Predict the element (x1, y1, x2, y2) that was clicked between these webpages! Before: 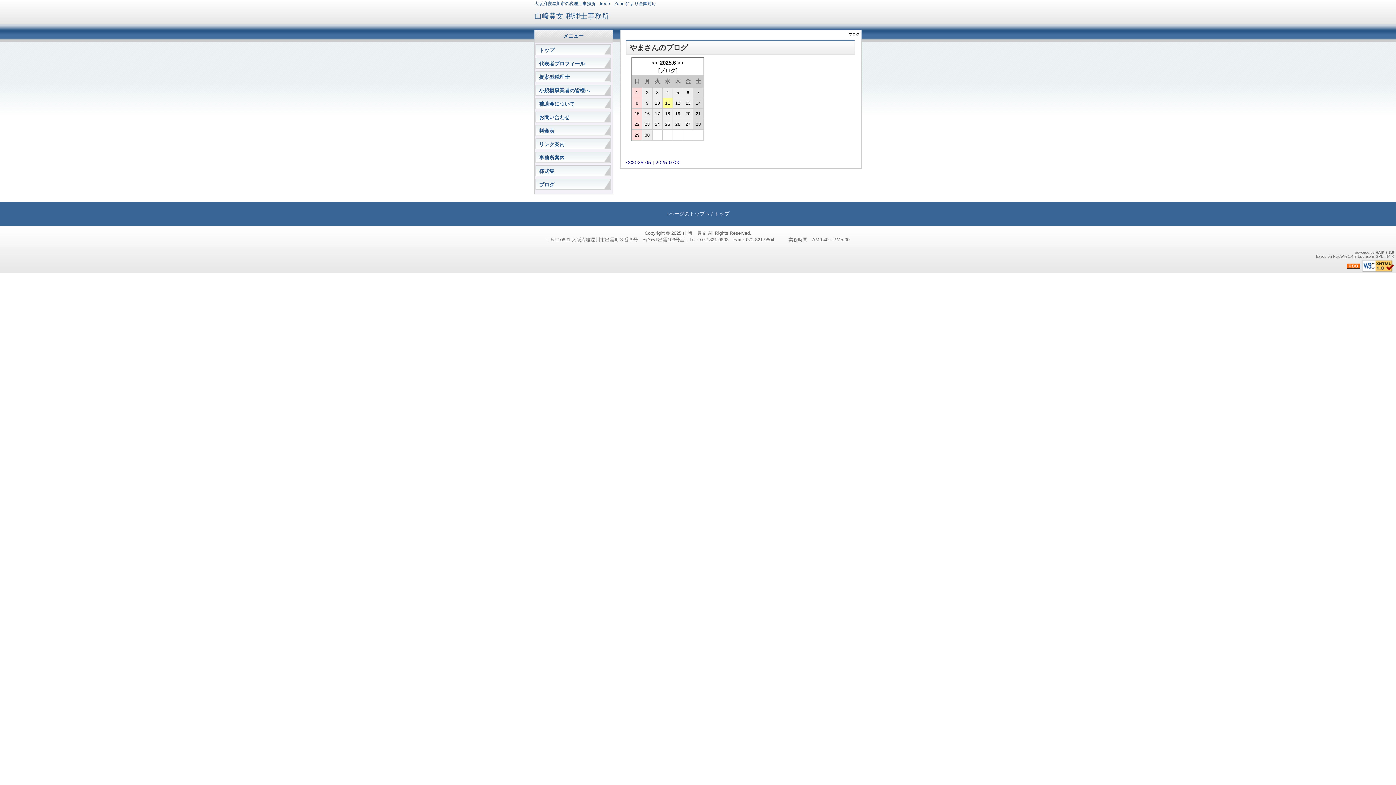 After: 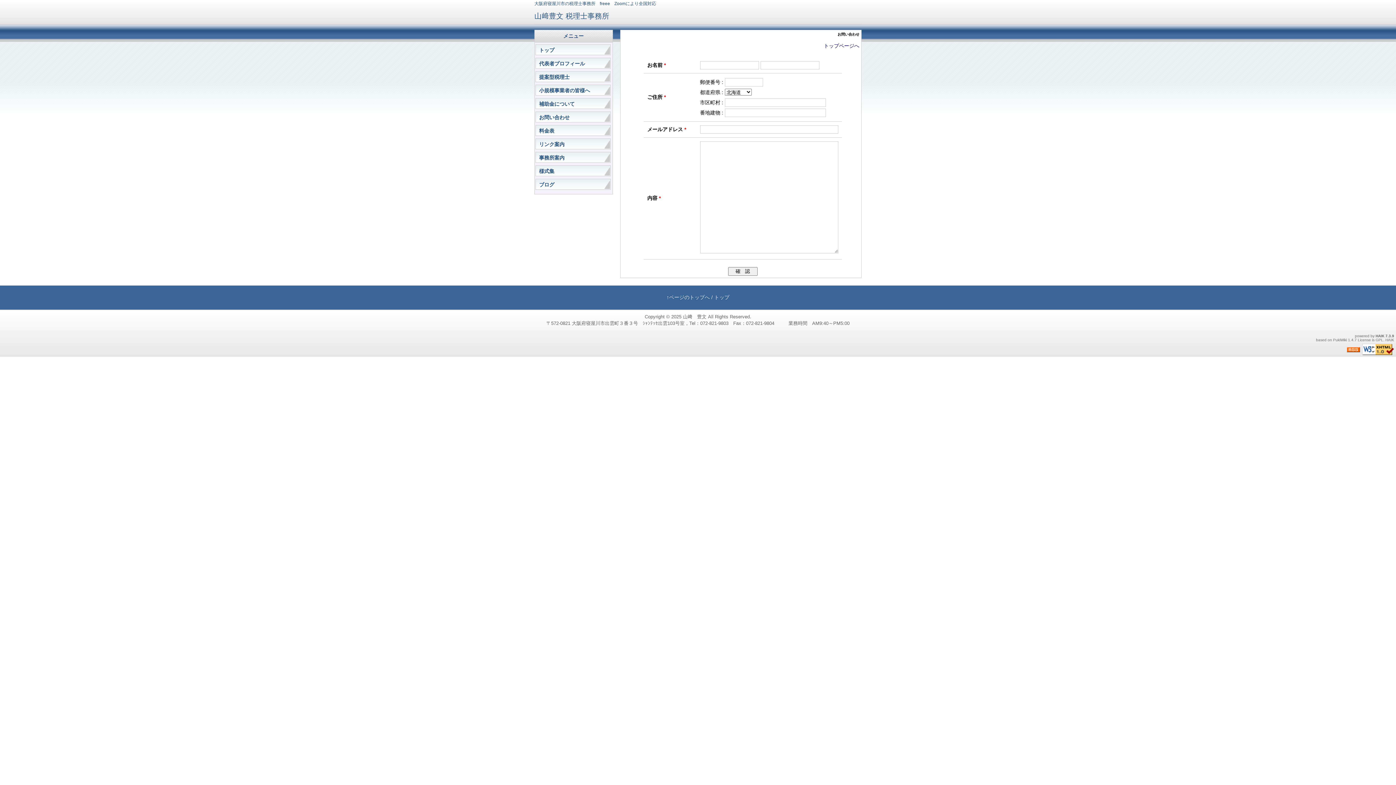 Action: label: お問い合わせ bbox: (535, 111, 610, 123)